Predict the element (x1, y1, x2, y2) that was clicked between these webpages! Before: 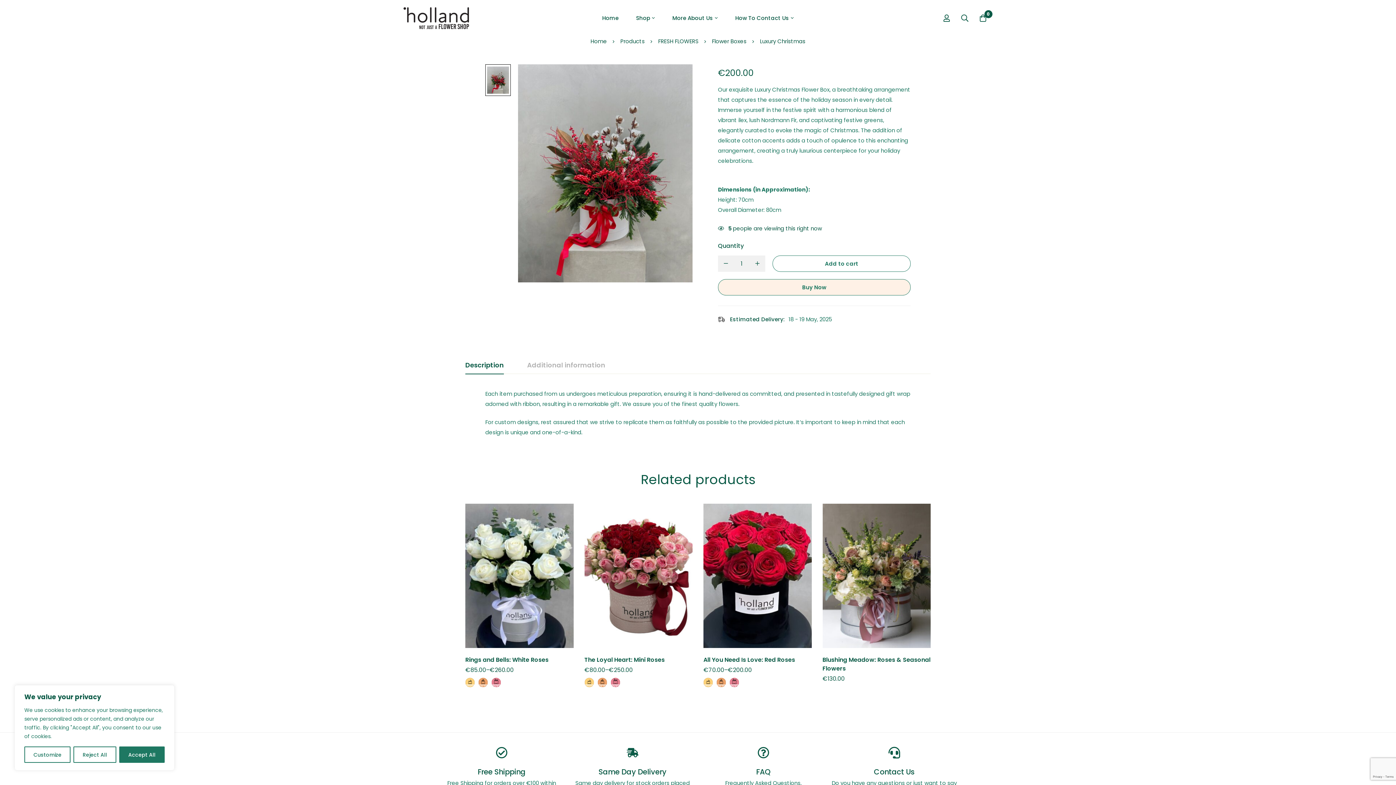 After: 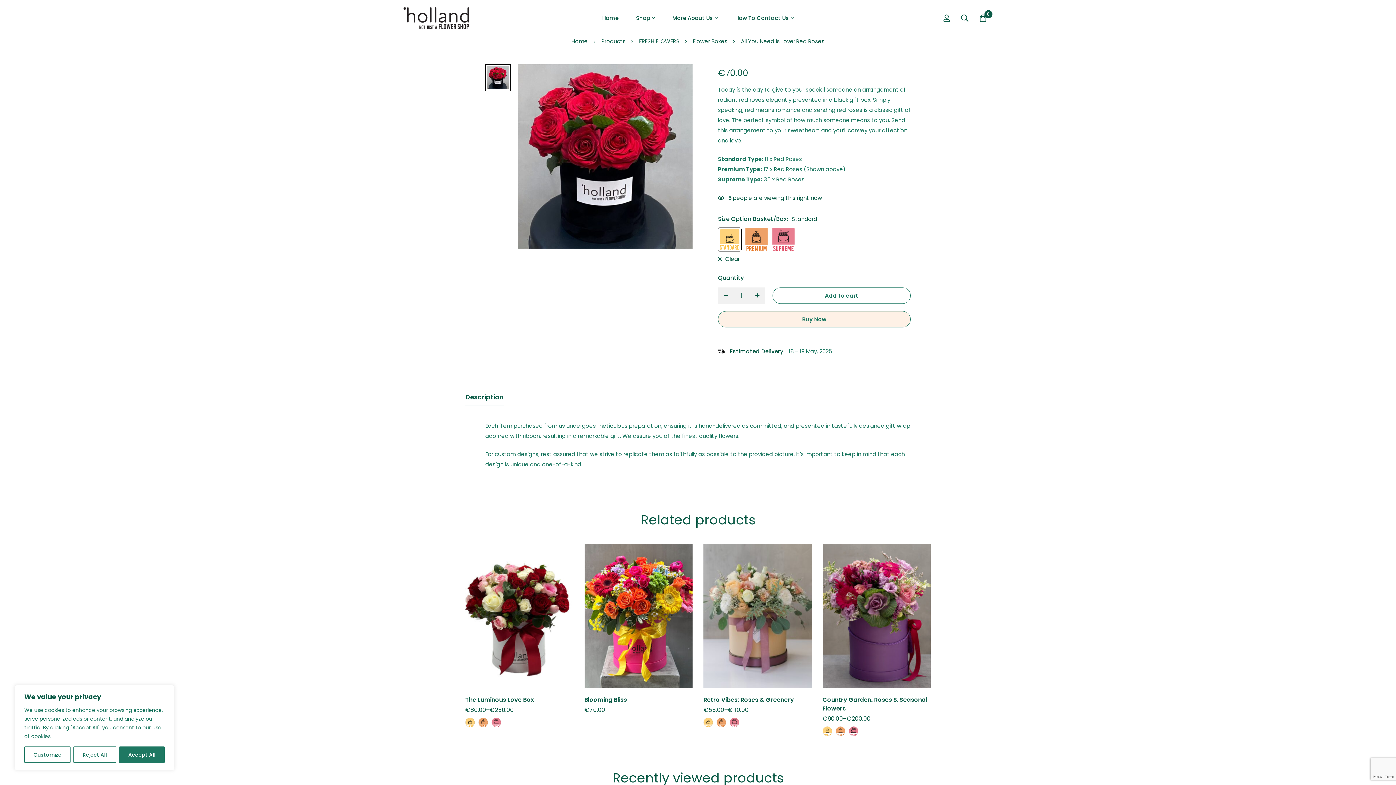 Action: bbox: (703, 504, 811, 648)